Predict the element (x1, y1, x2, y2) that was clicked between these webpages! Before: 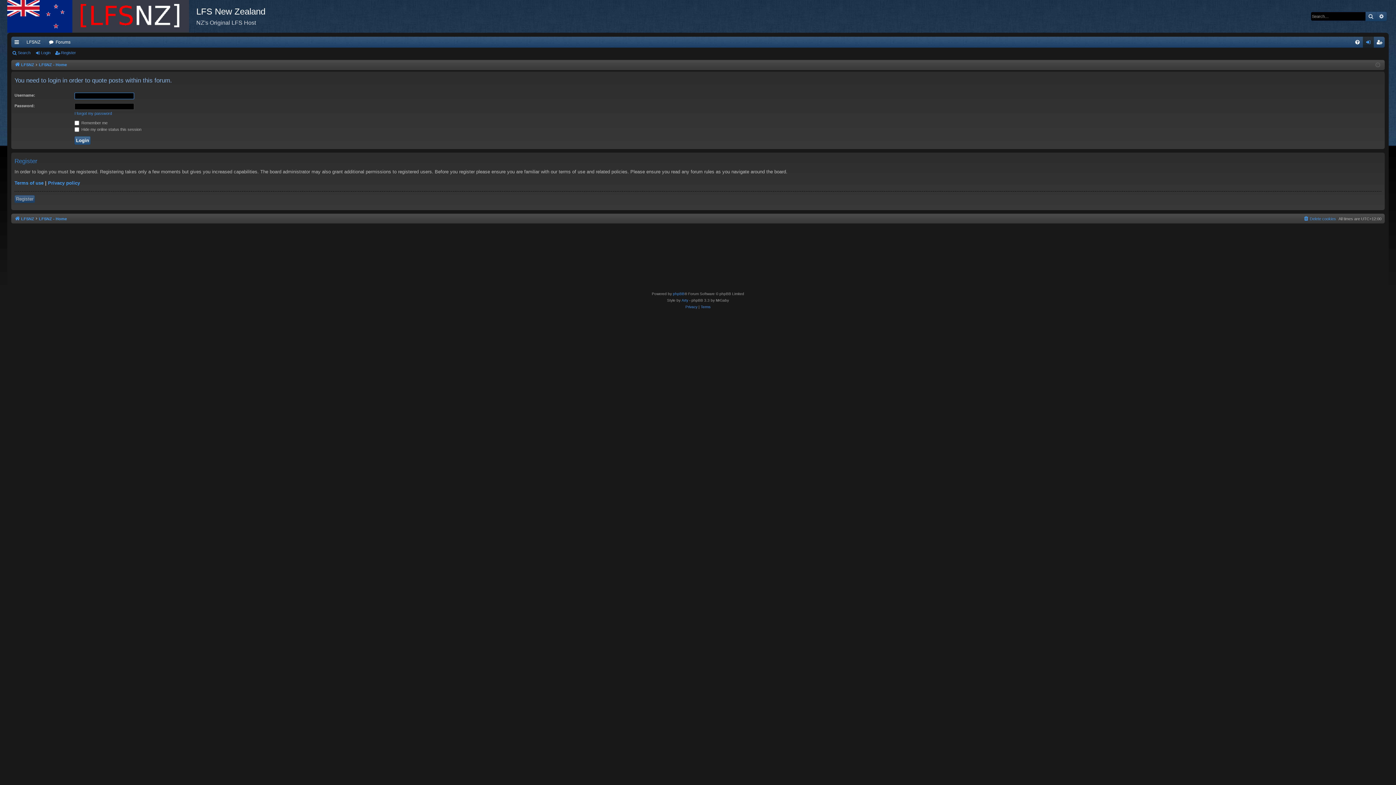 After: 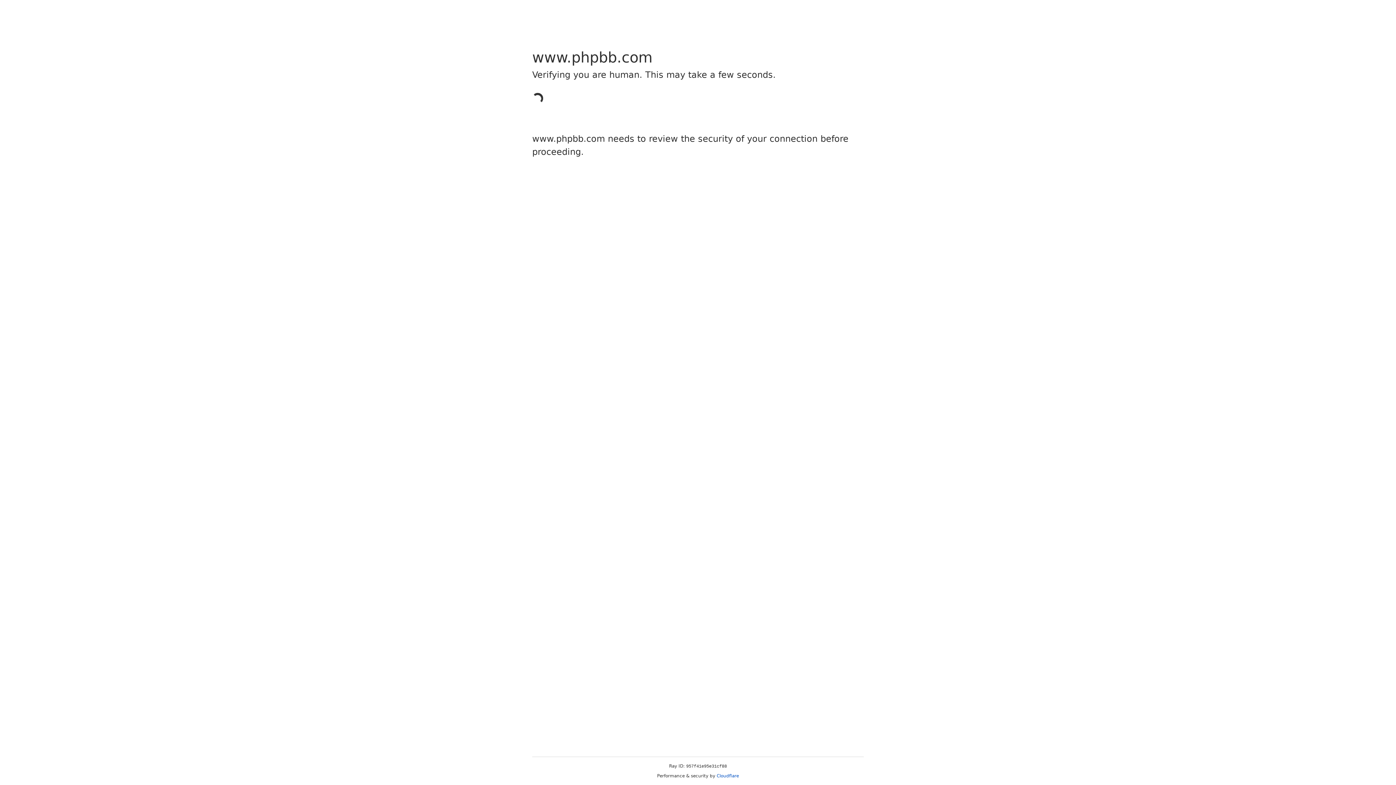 Action: label: phpBB bbox: (673, 290, 684, 297)